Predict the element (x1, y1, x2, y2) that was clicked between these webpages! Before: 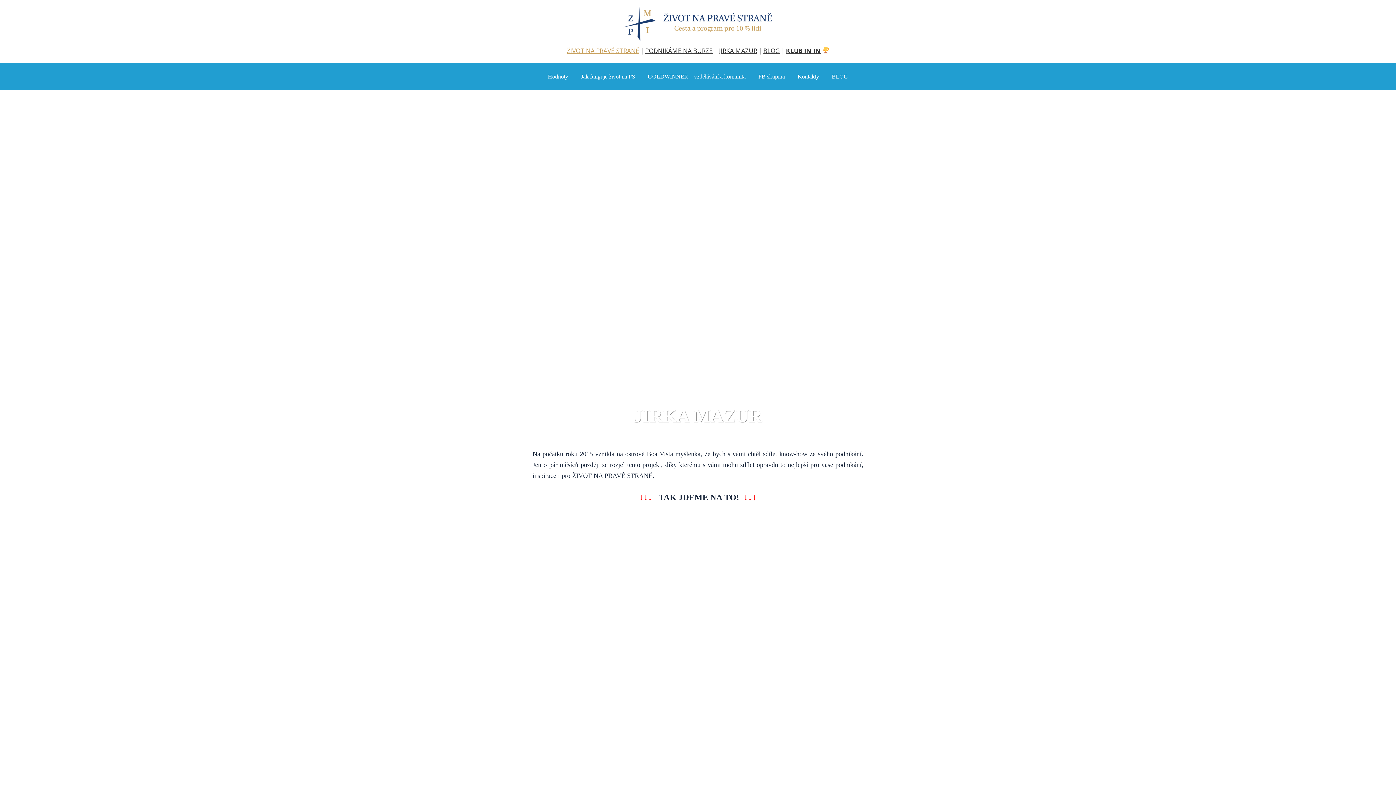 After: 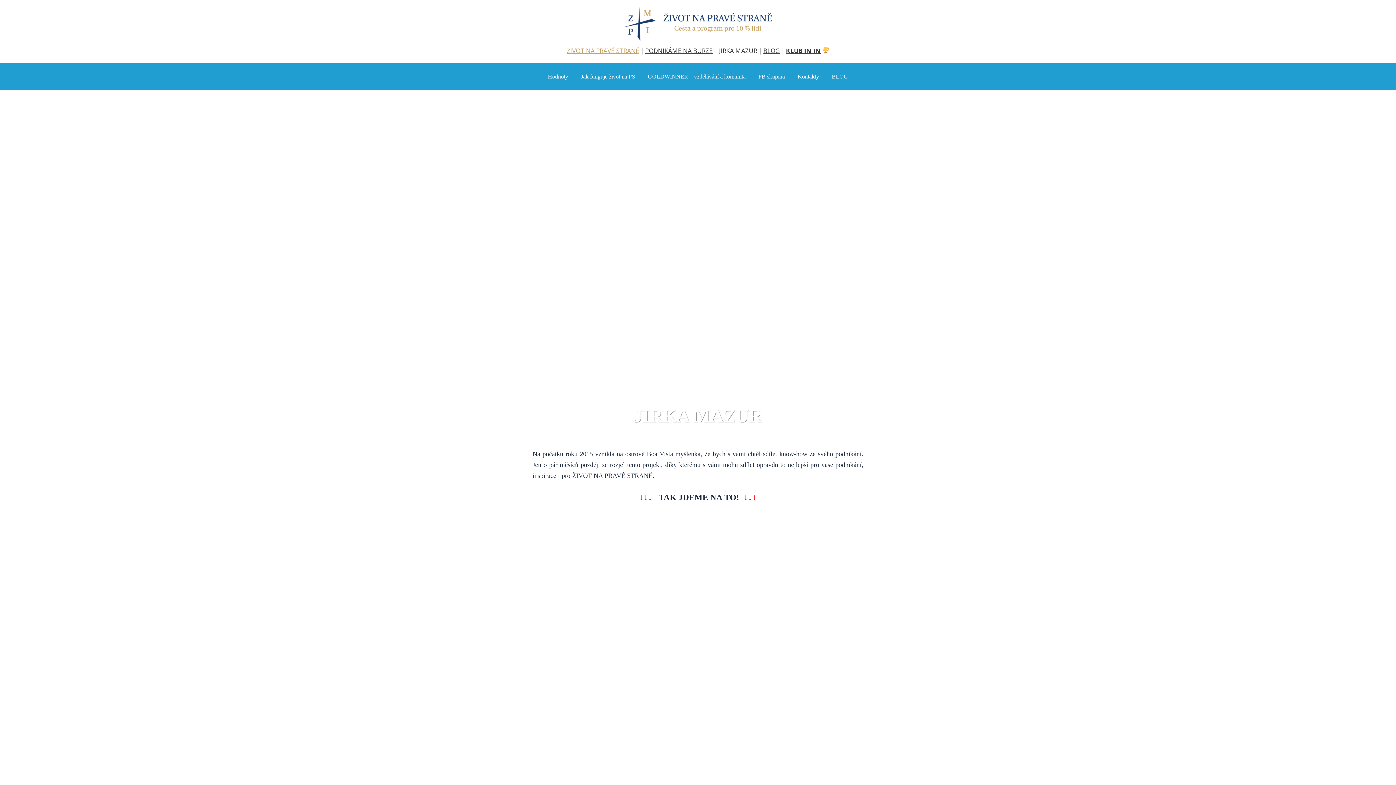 Action: label: JIRKA MAZUR bbox: (719, 46, 757, 54)